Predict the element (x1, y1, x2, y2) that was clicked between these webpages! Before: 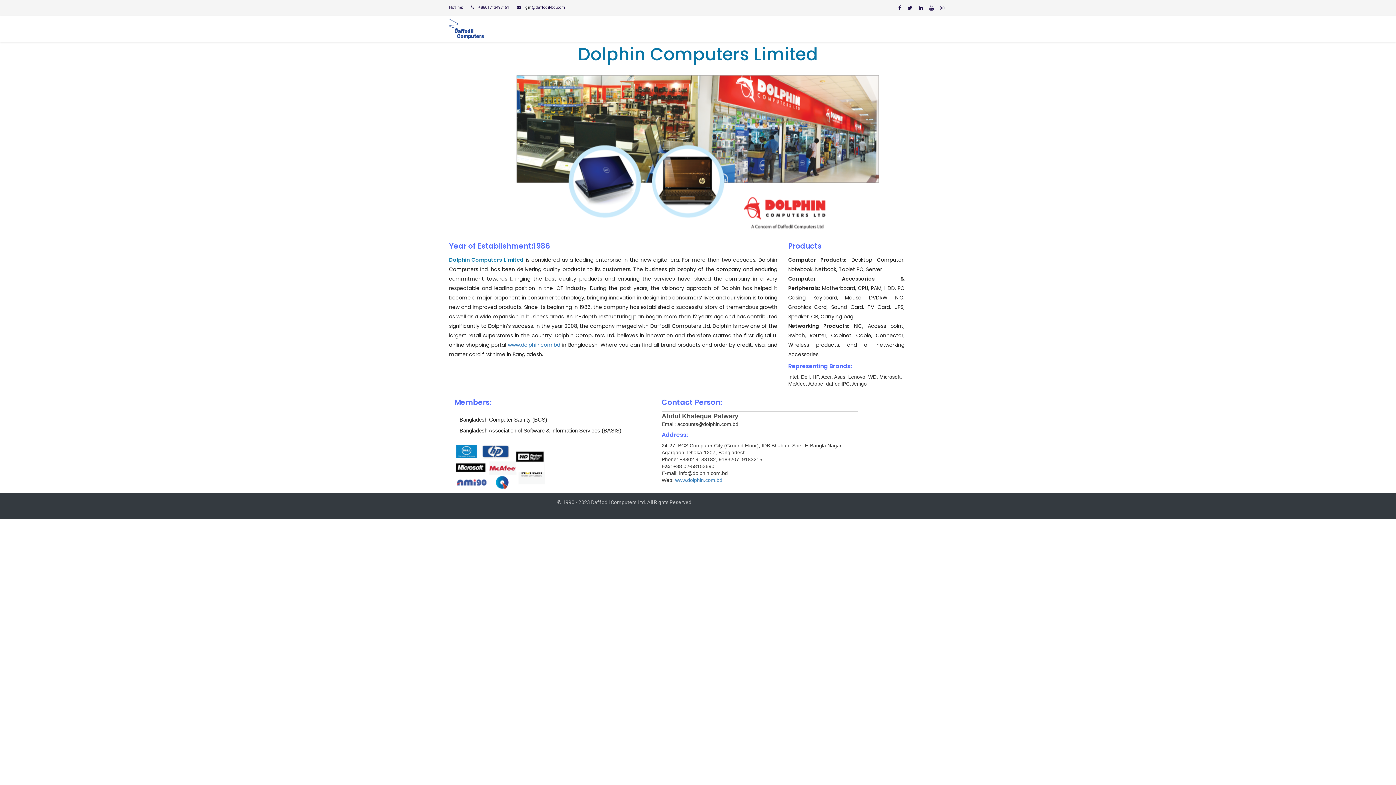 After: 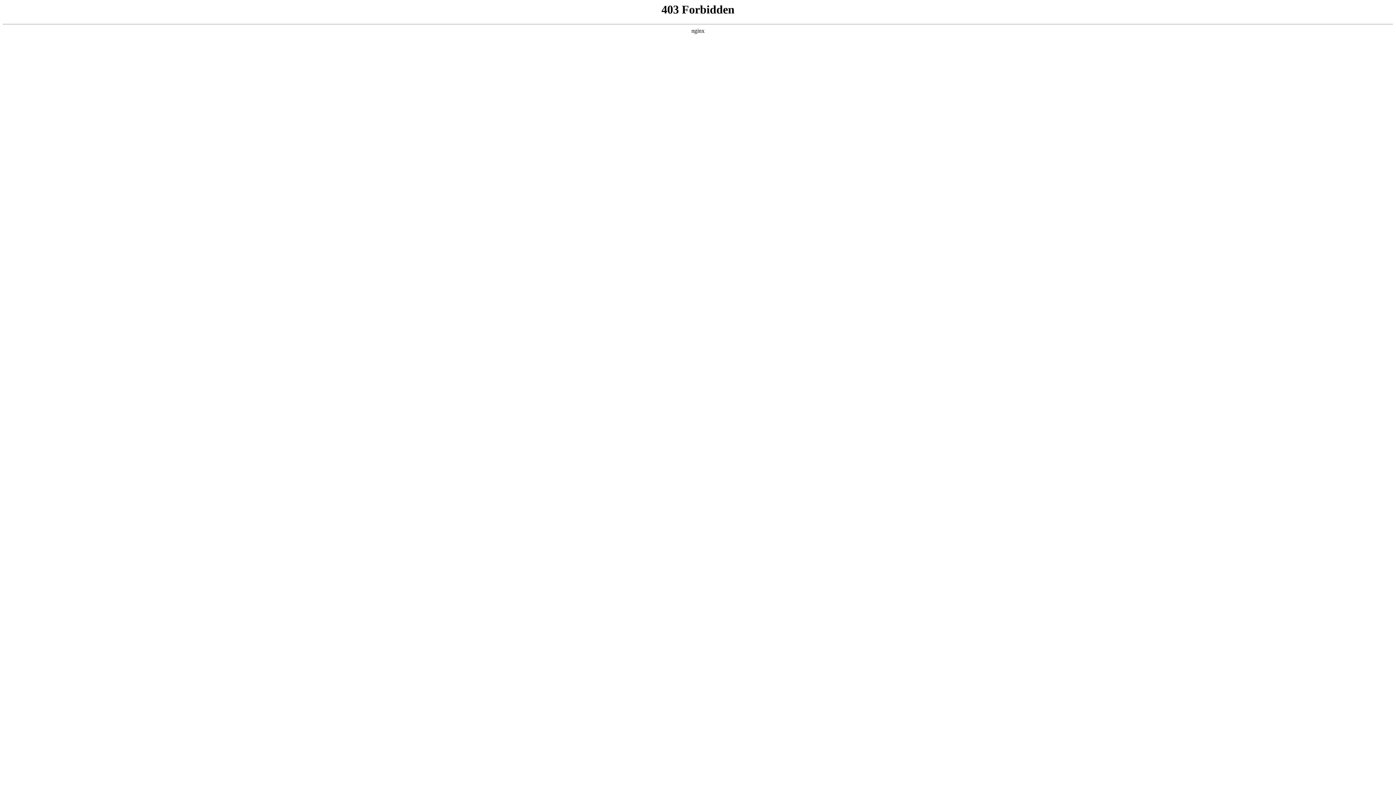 Action: bbox: (724, 22, 739, 35) label: DSE